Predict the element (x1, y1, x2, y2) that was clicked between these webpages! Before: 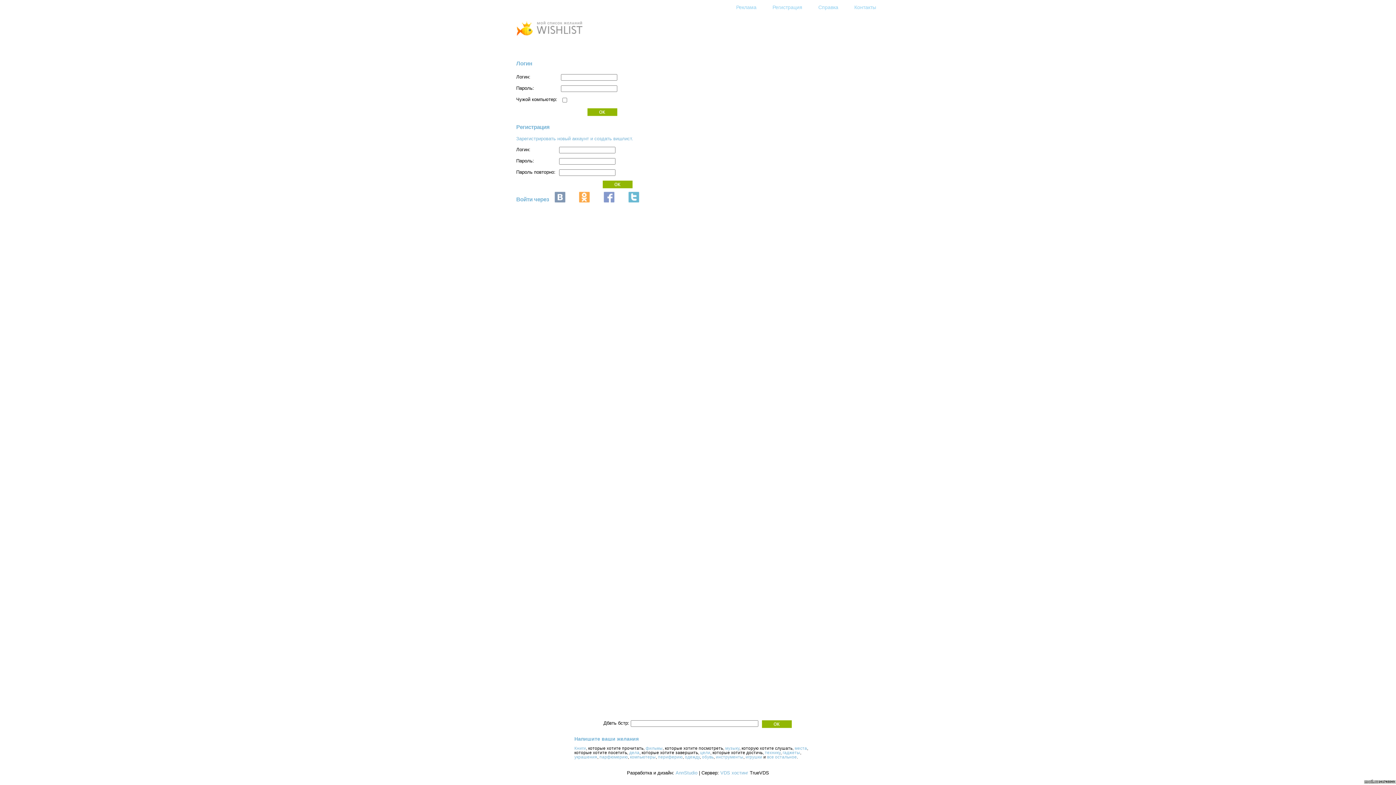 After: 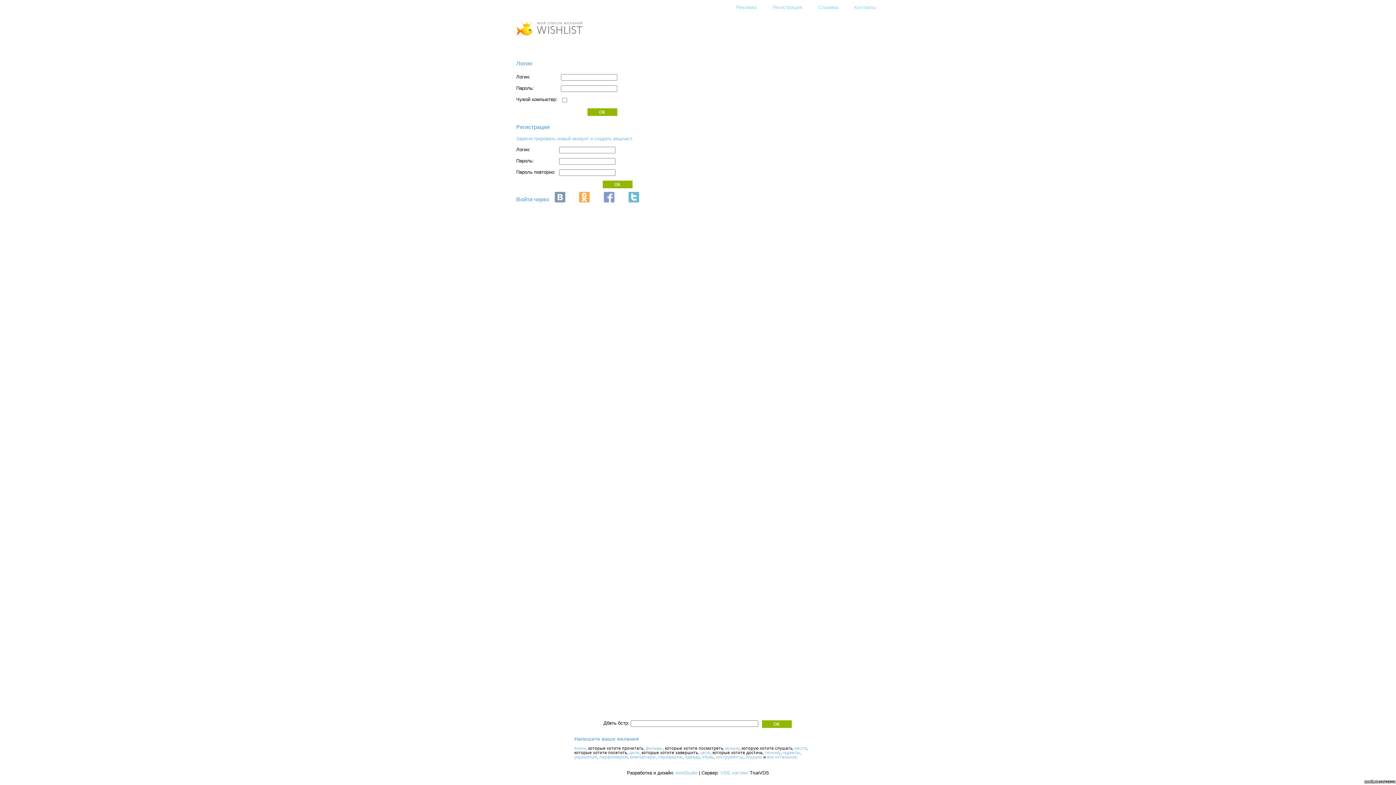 Action: label: все остальное bbox: (767, 755, 797, 759)